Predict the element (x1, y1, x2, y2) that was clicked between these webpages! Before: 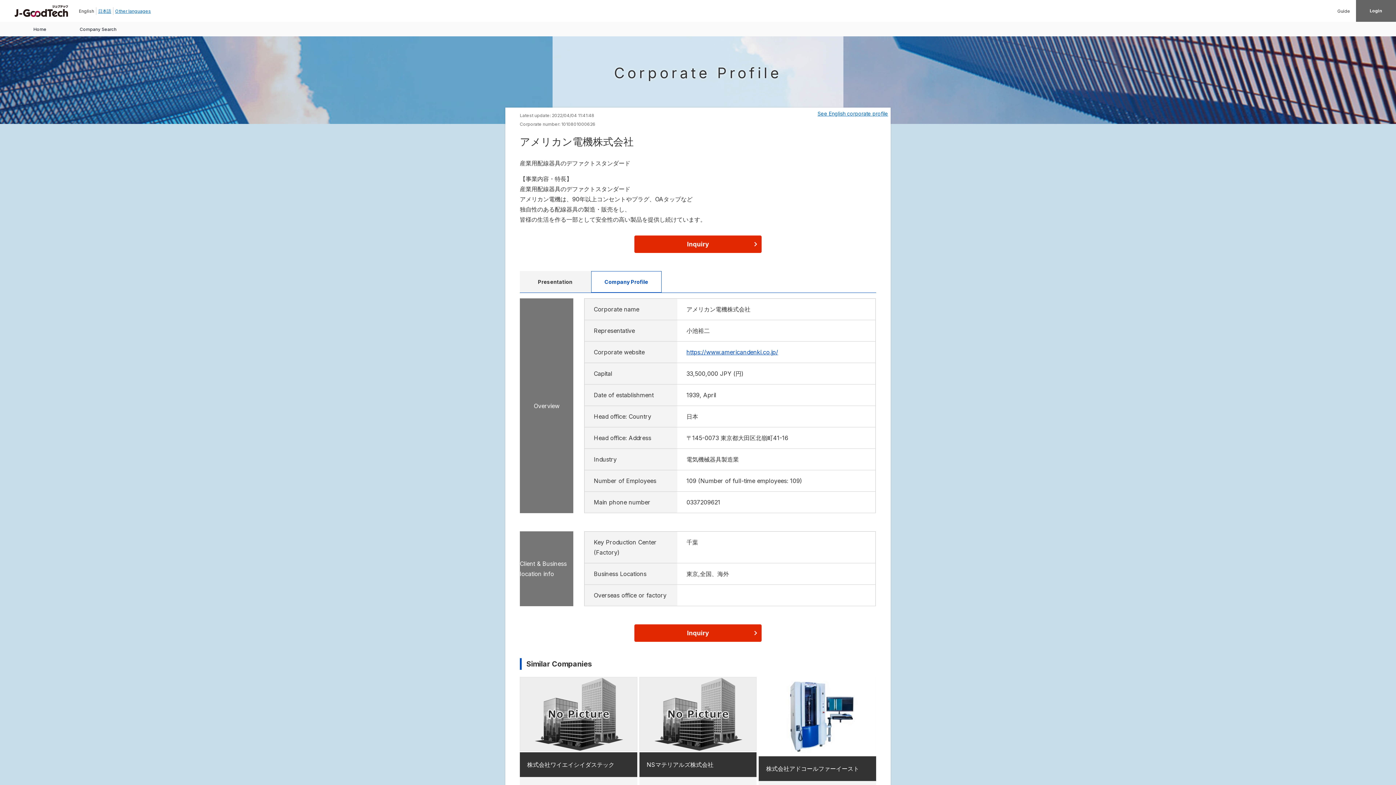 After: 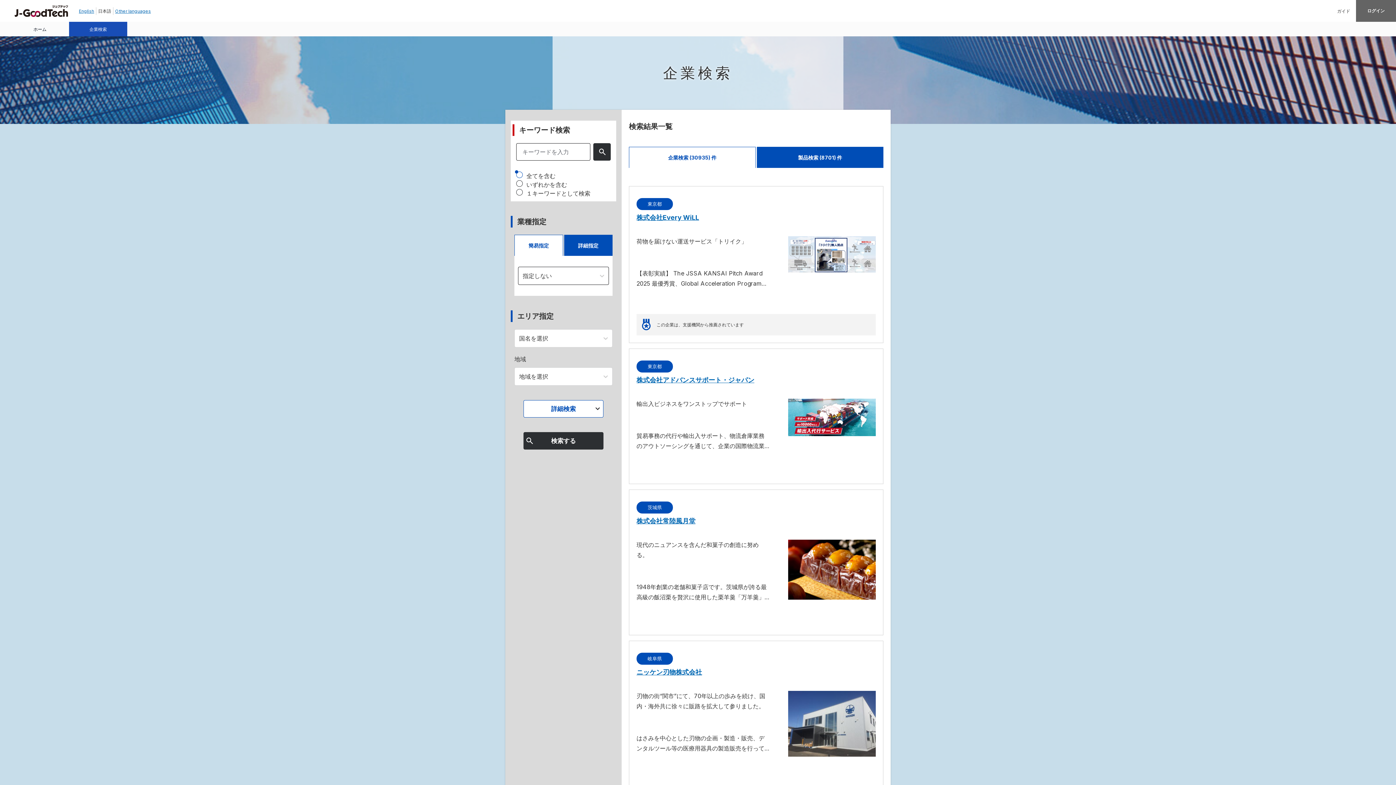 Action: bbox: (69, 21, 127, 36) label: Company Search